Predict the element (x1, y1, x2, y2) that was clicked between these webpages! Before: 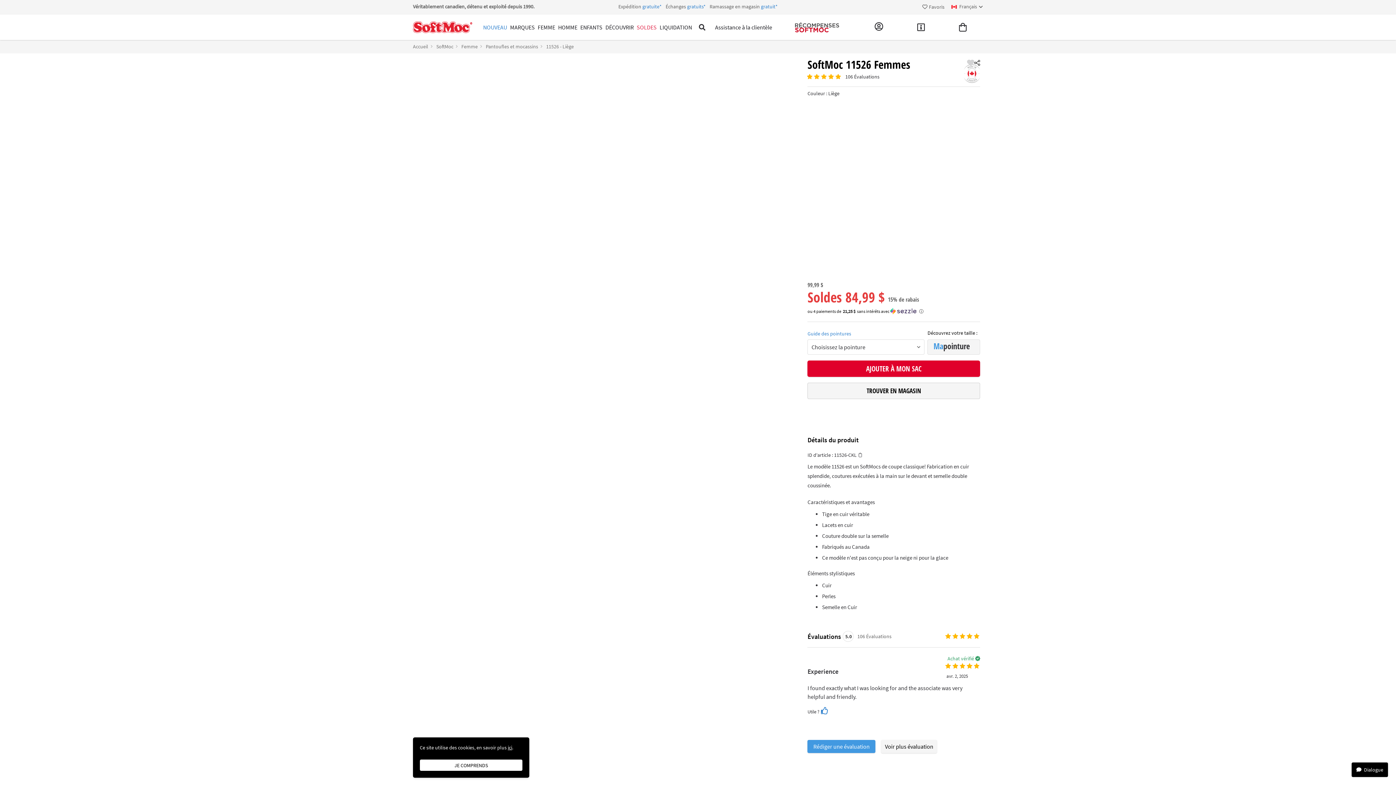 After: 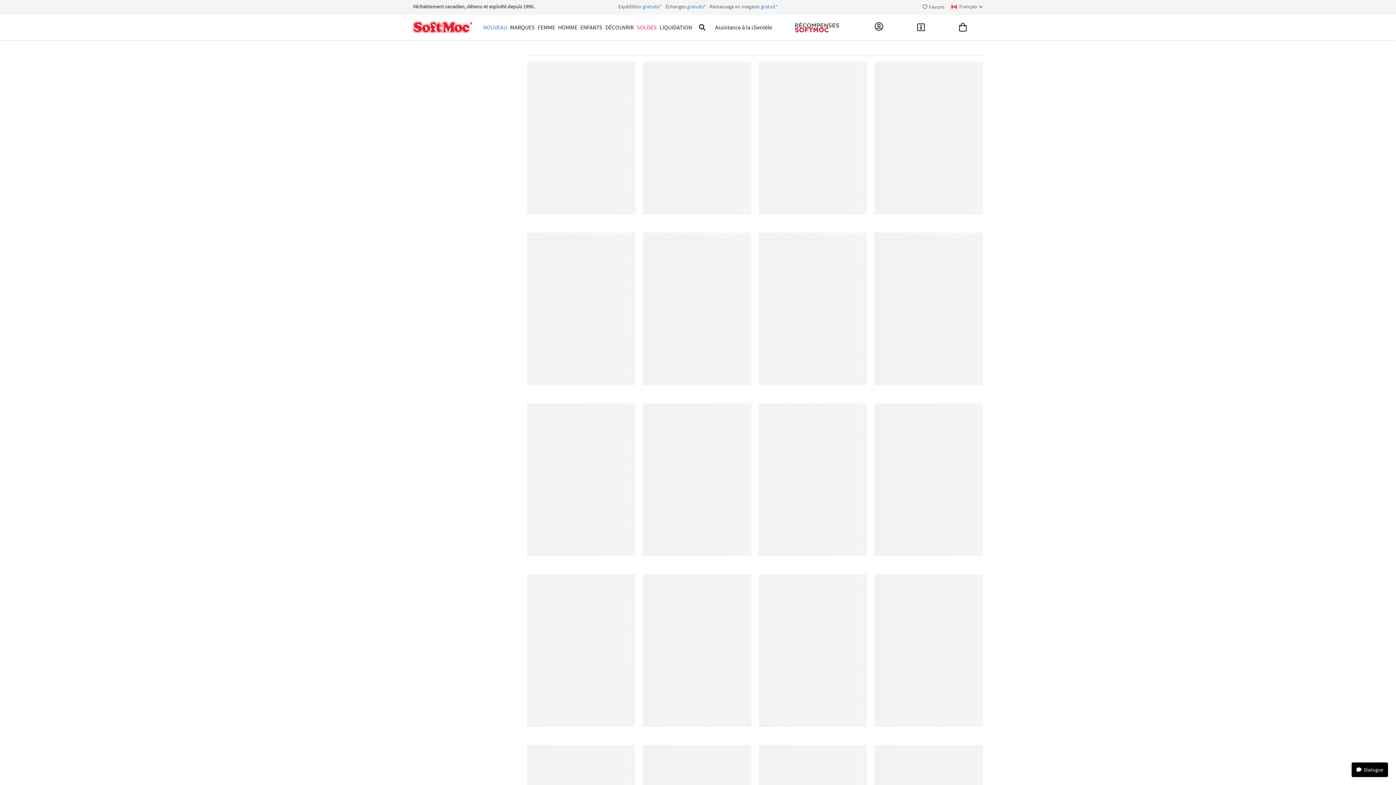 Action: label: SoftMoc  bbox: (807, 57, 845, 72)